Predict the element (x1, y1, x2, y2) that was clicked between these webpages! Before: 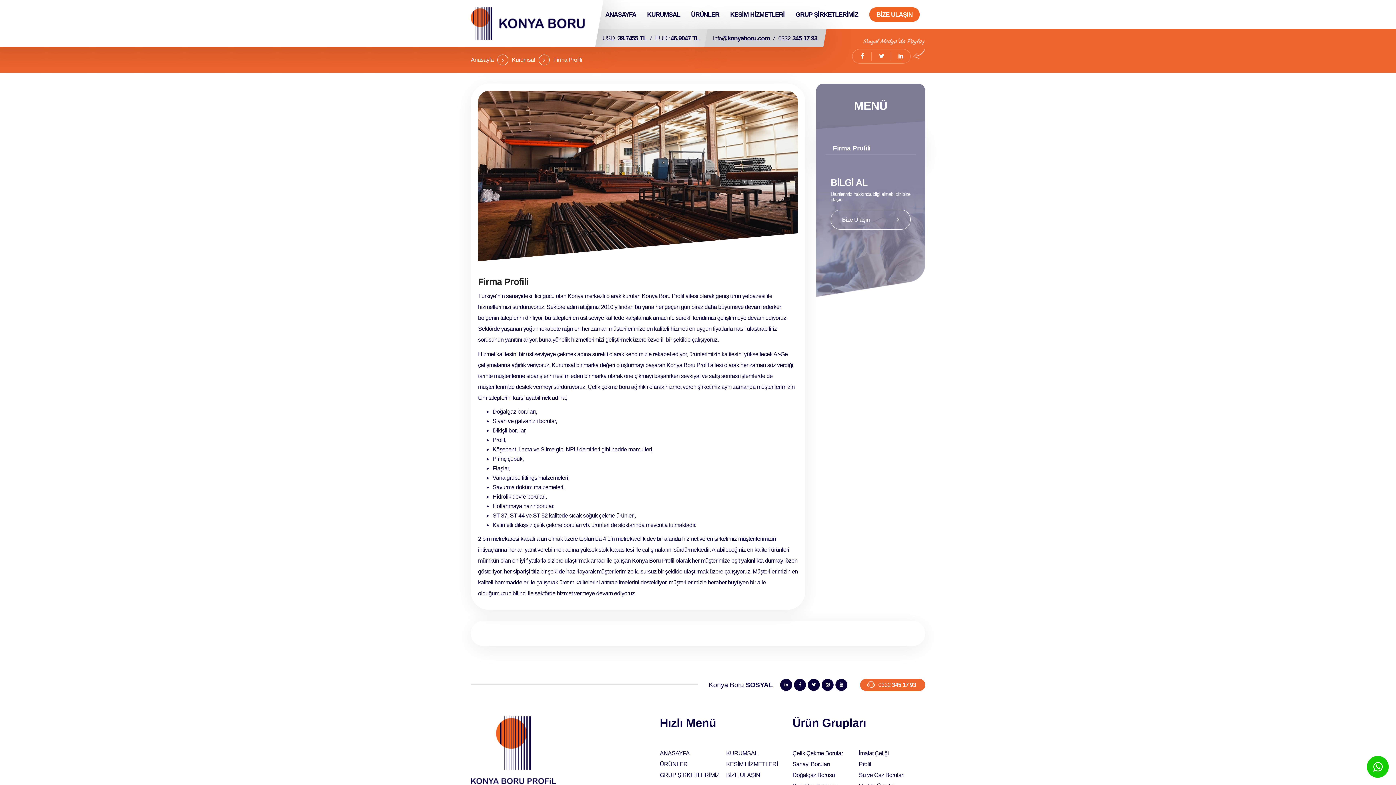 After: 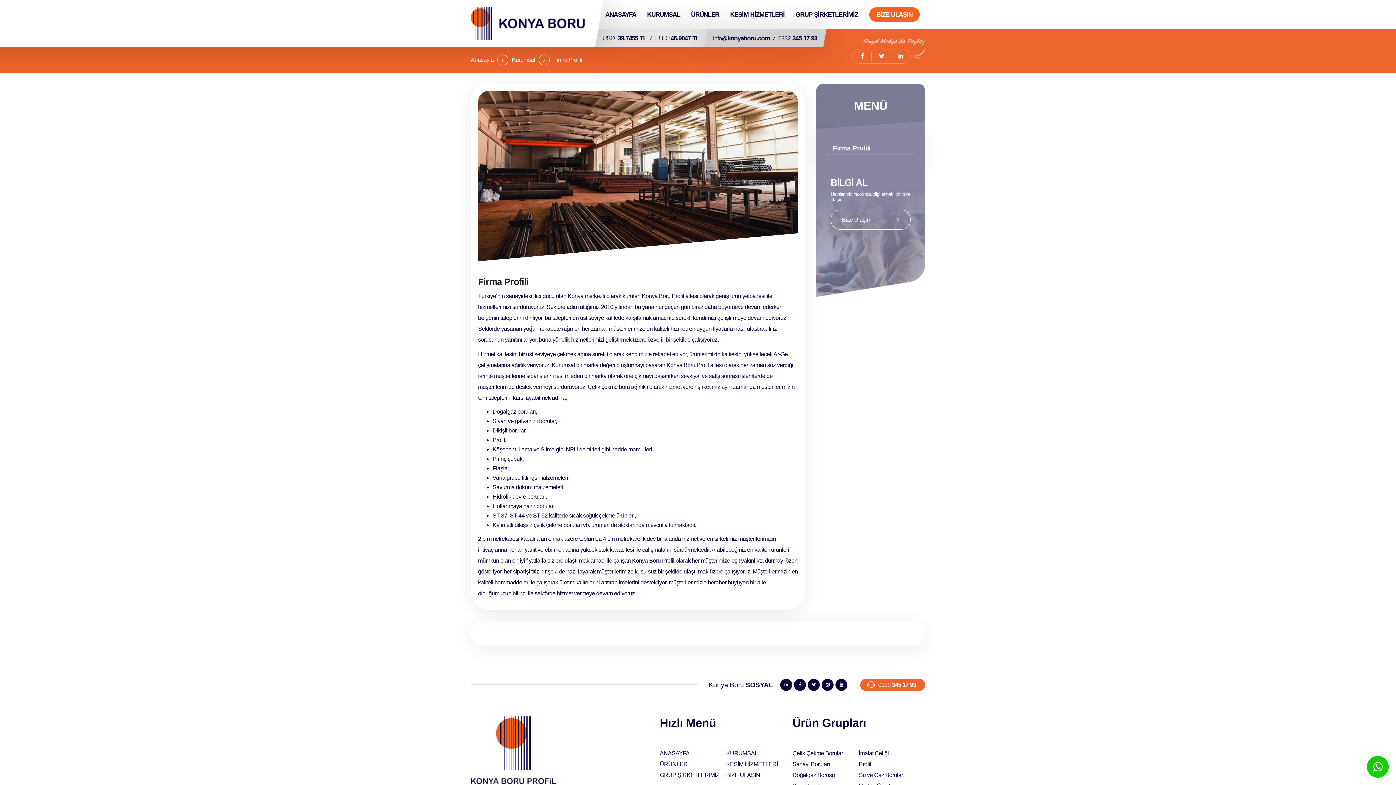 Action: bbox: (808, 679, 820, 691)